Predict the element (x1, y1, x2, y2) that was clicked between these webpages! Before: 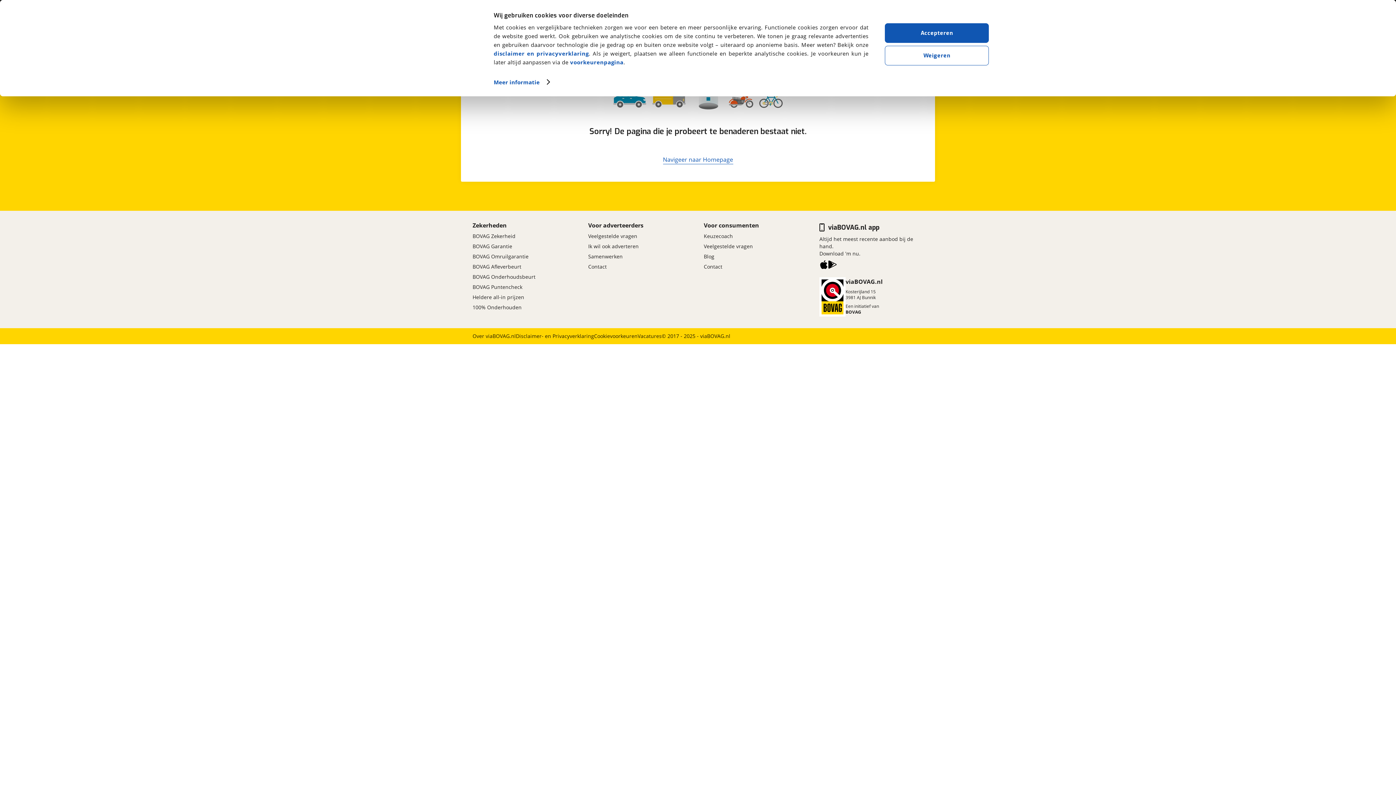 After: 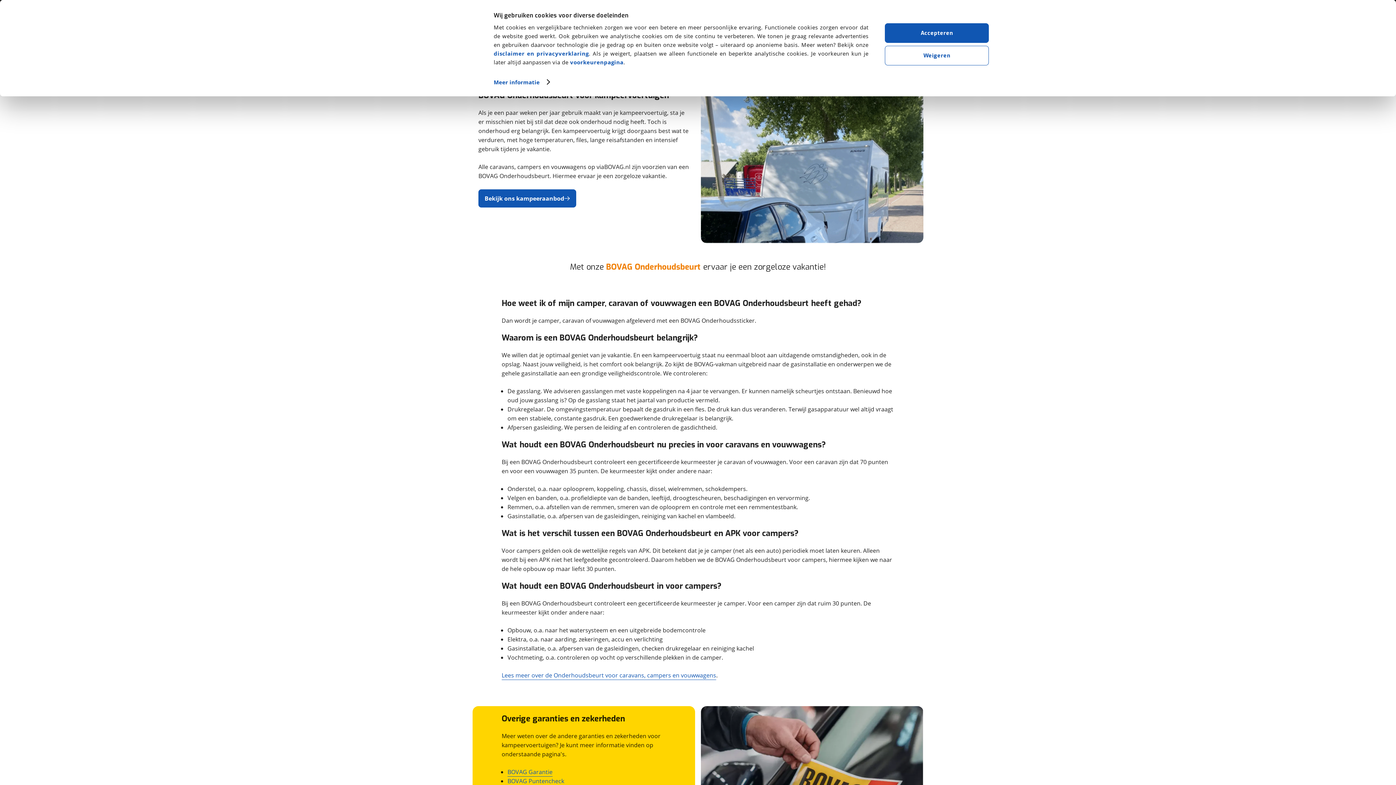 Action: label: BOVAG Onderhoudsbeurt bbox: (472, 272, 535, 282)